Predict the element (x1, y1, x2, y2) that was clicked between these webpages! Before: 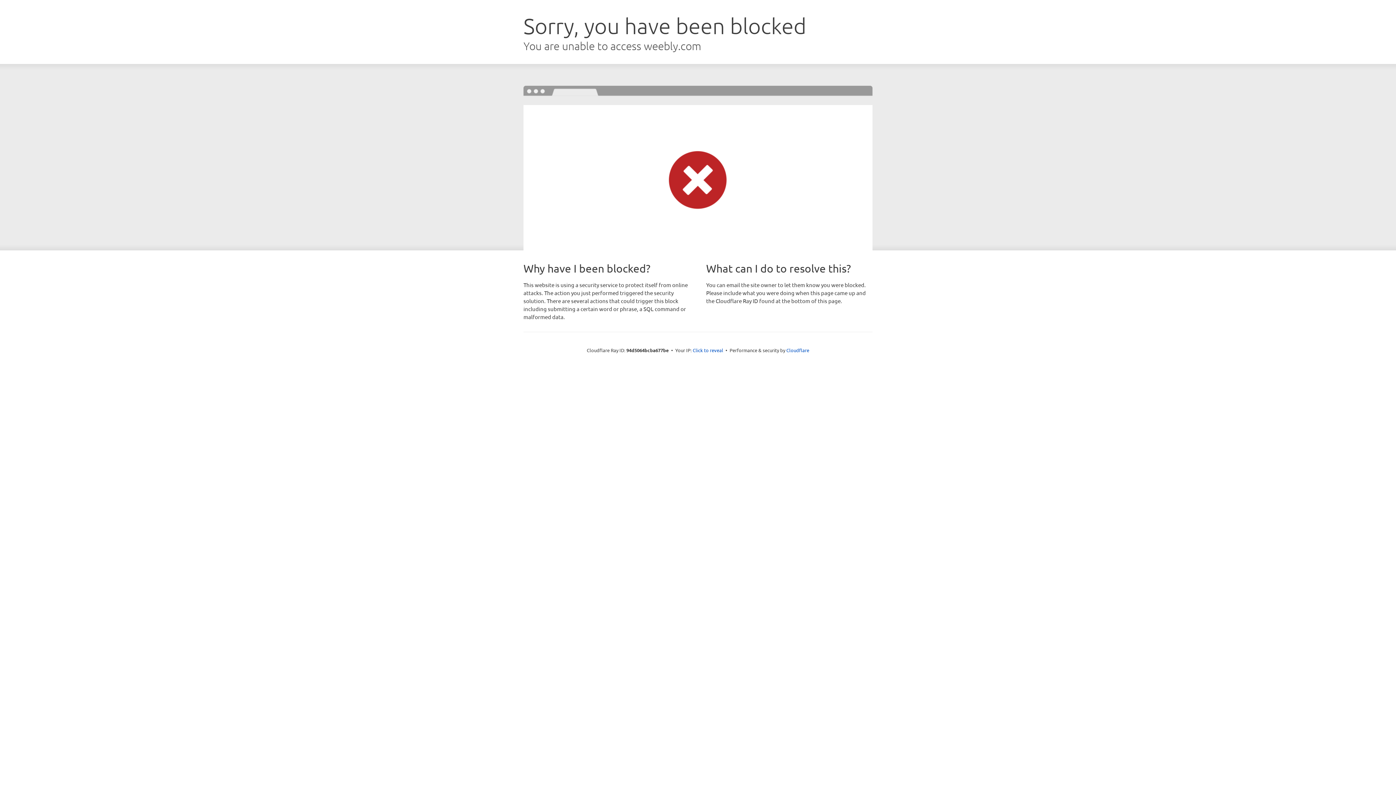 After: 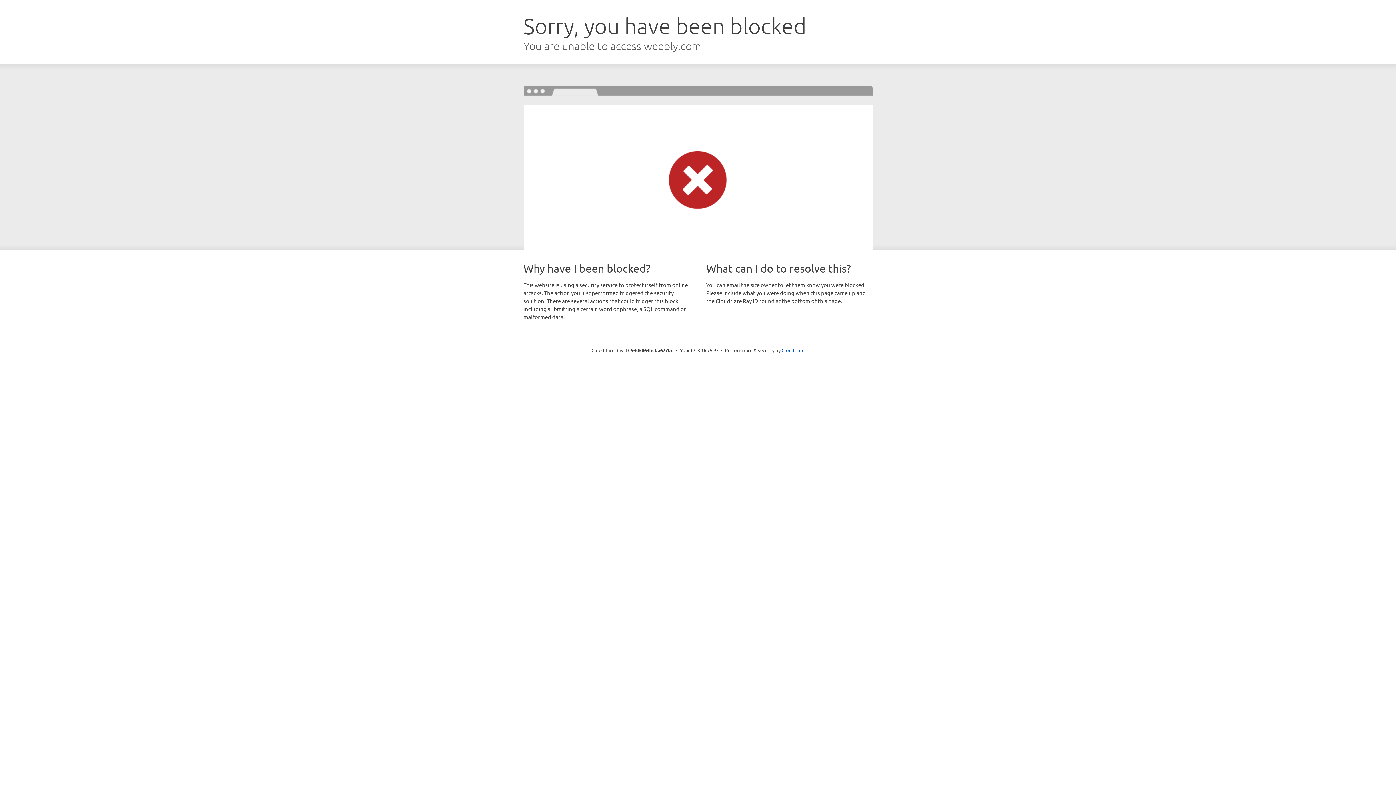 Action: bbox: (692, 346, 723, 353) label: Click to reveal